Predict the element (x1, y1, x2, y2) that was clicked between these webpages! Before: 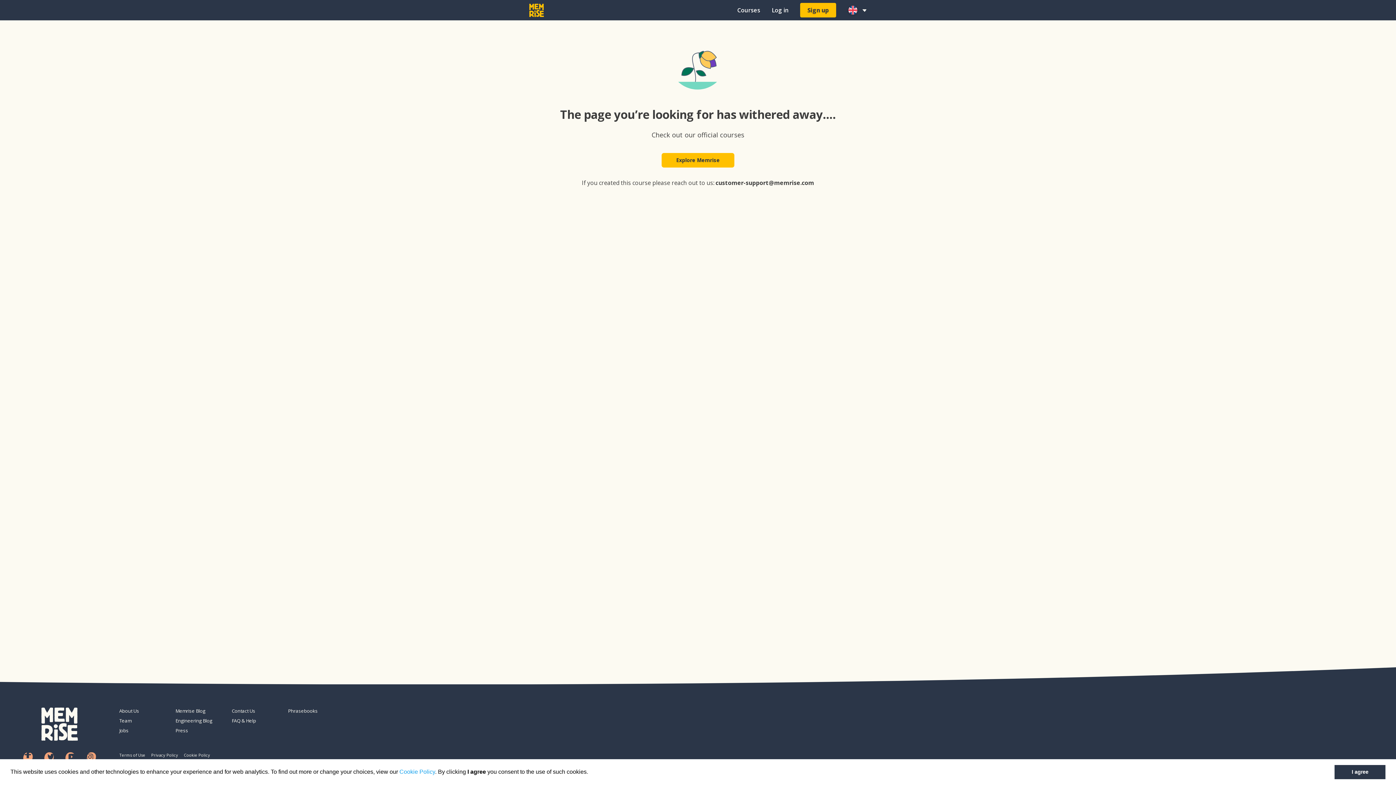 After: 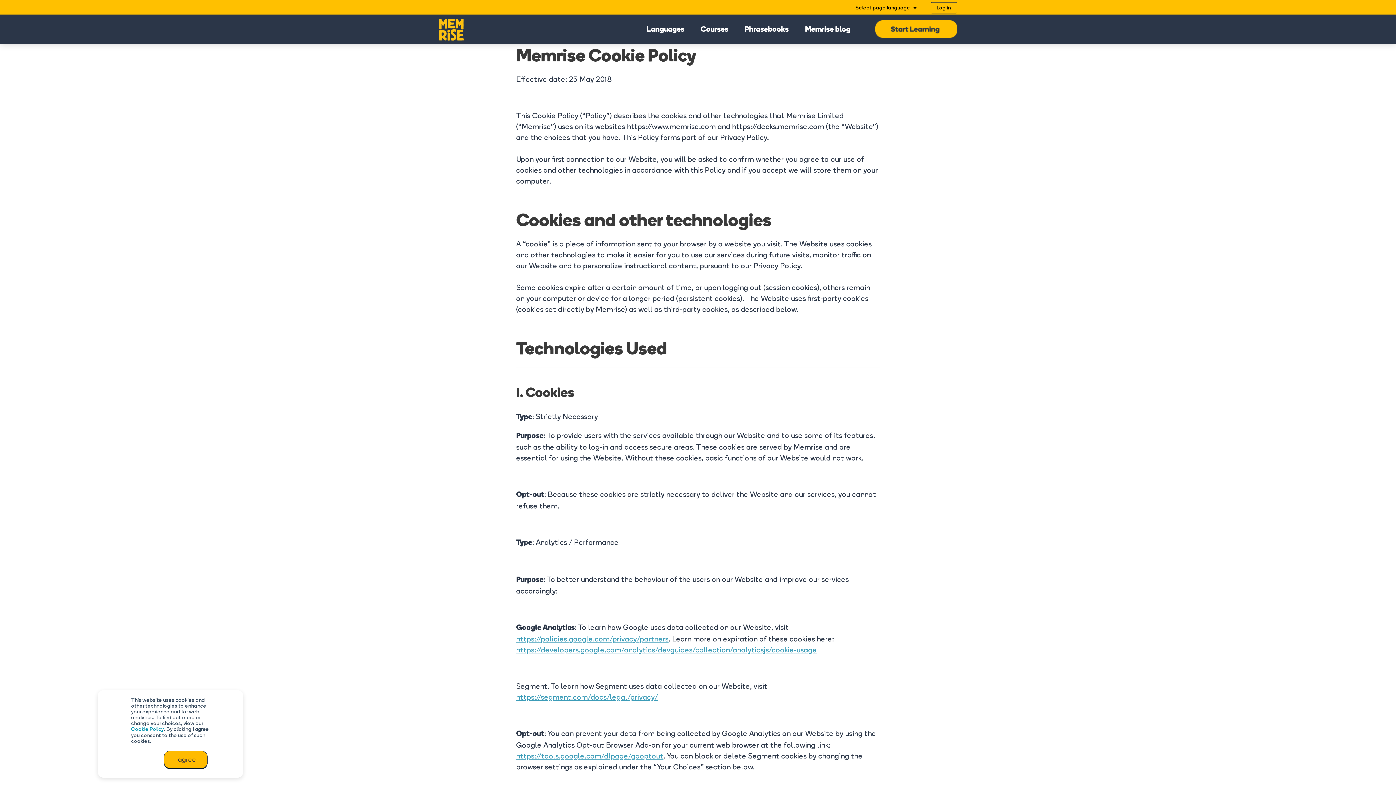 Action: bbox: (184, 751, 210, 759) label: Cookie Policy